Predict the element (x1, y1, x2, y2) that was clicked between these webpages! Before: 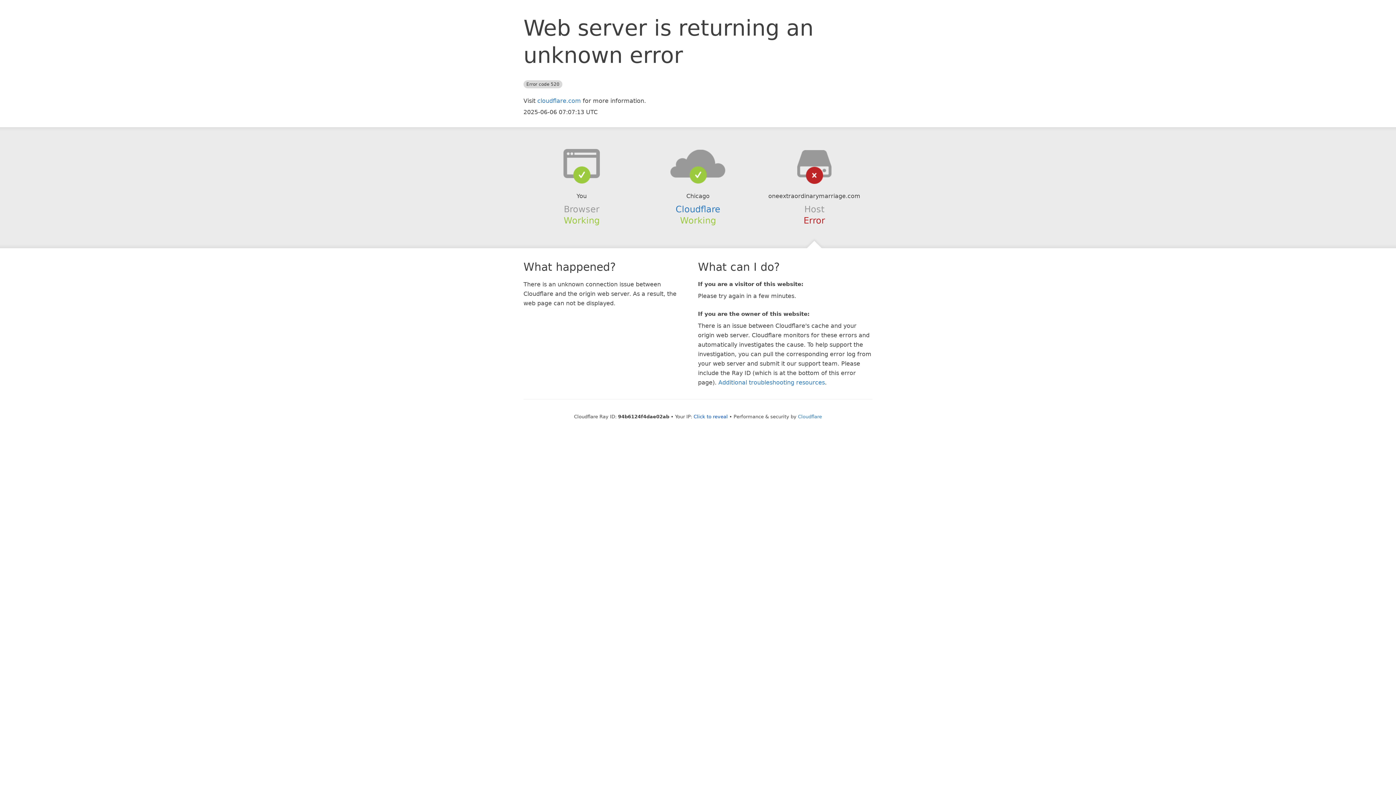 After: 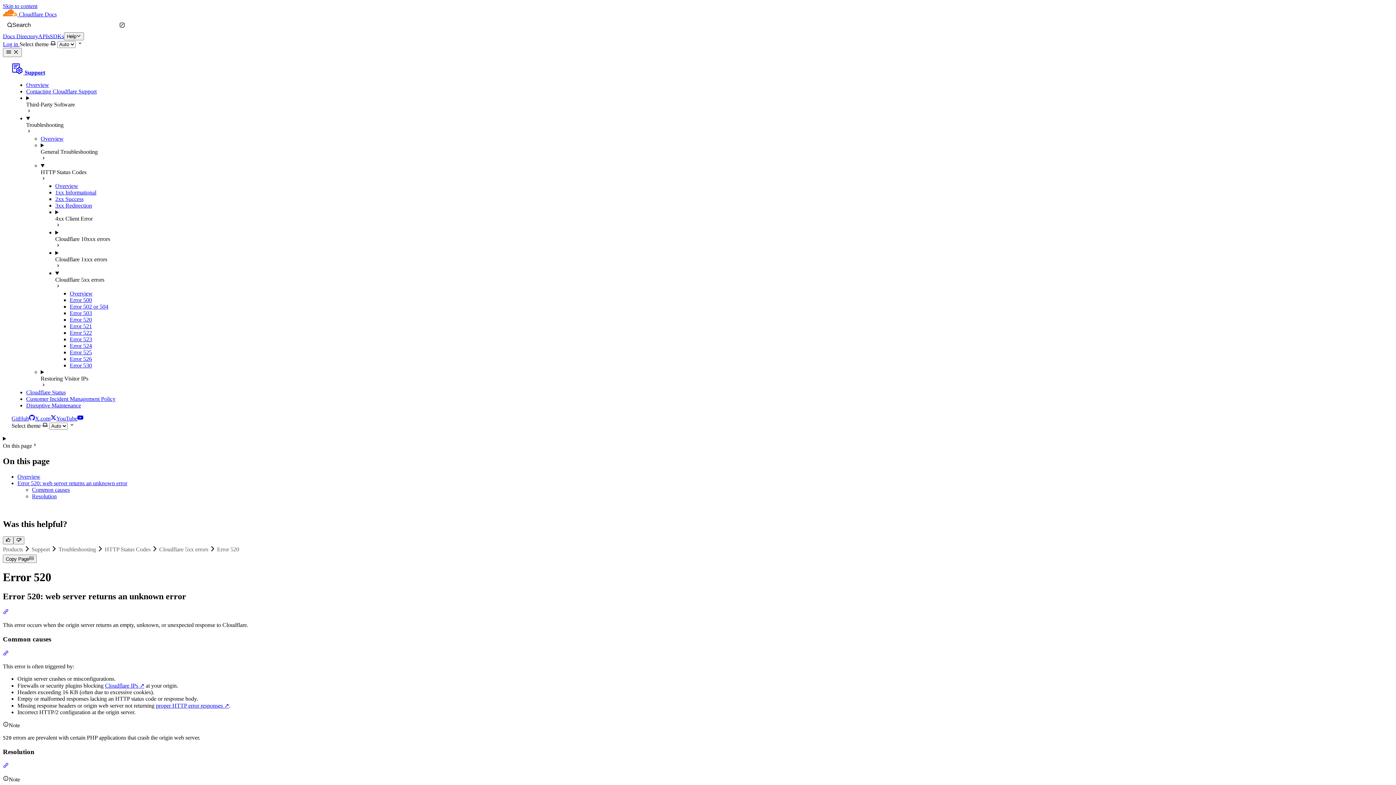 Action: bbox: (718, 379, 825, 386) label: Additional troubleshooting resources